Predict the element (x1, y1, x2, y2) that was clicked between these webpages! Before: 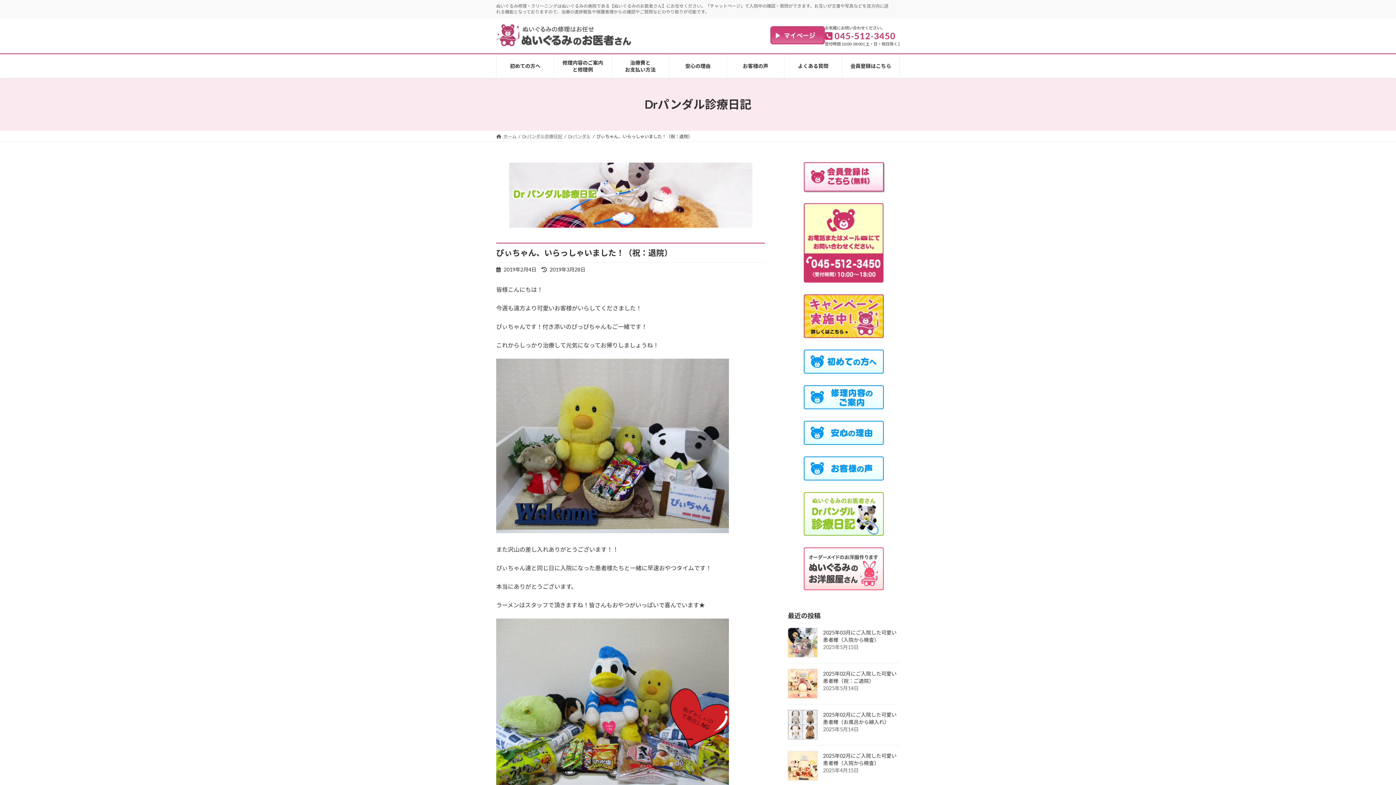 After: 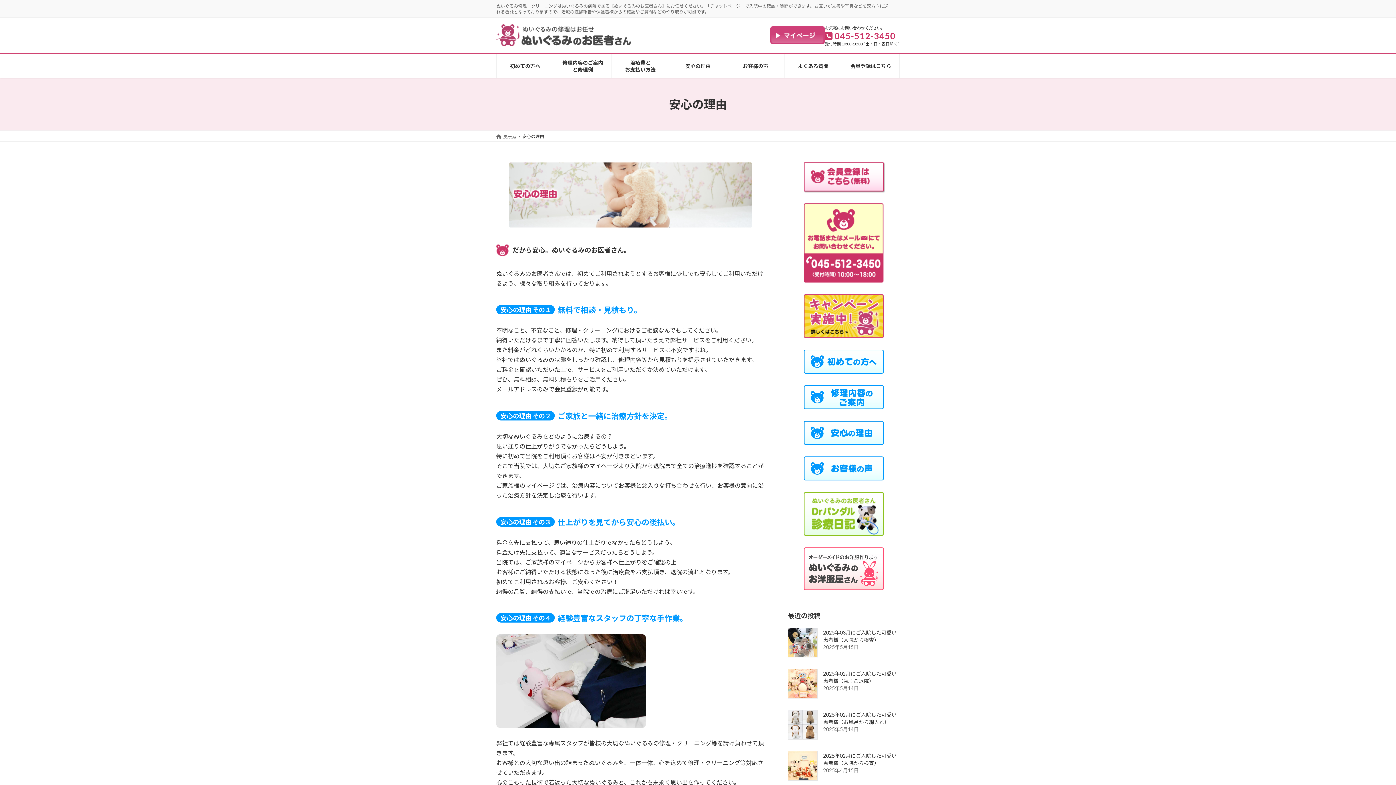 Action: bbox: (669, 54, 726, 78) label: 安心の理由